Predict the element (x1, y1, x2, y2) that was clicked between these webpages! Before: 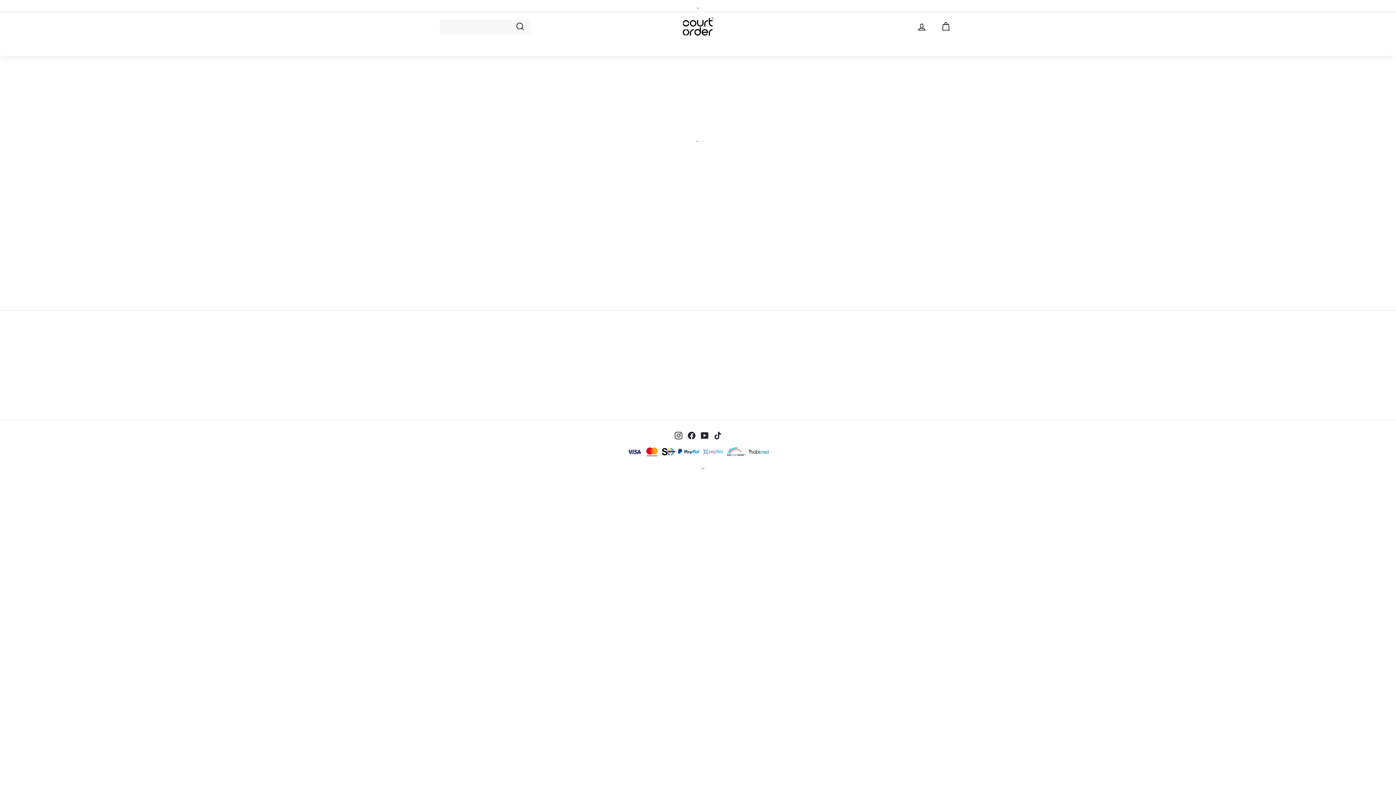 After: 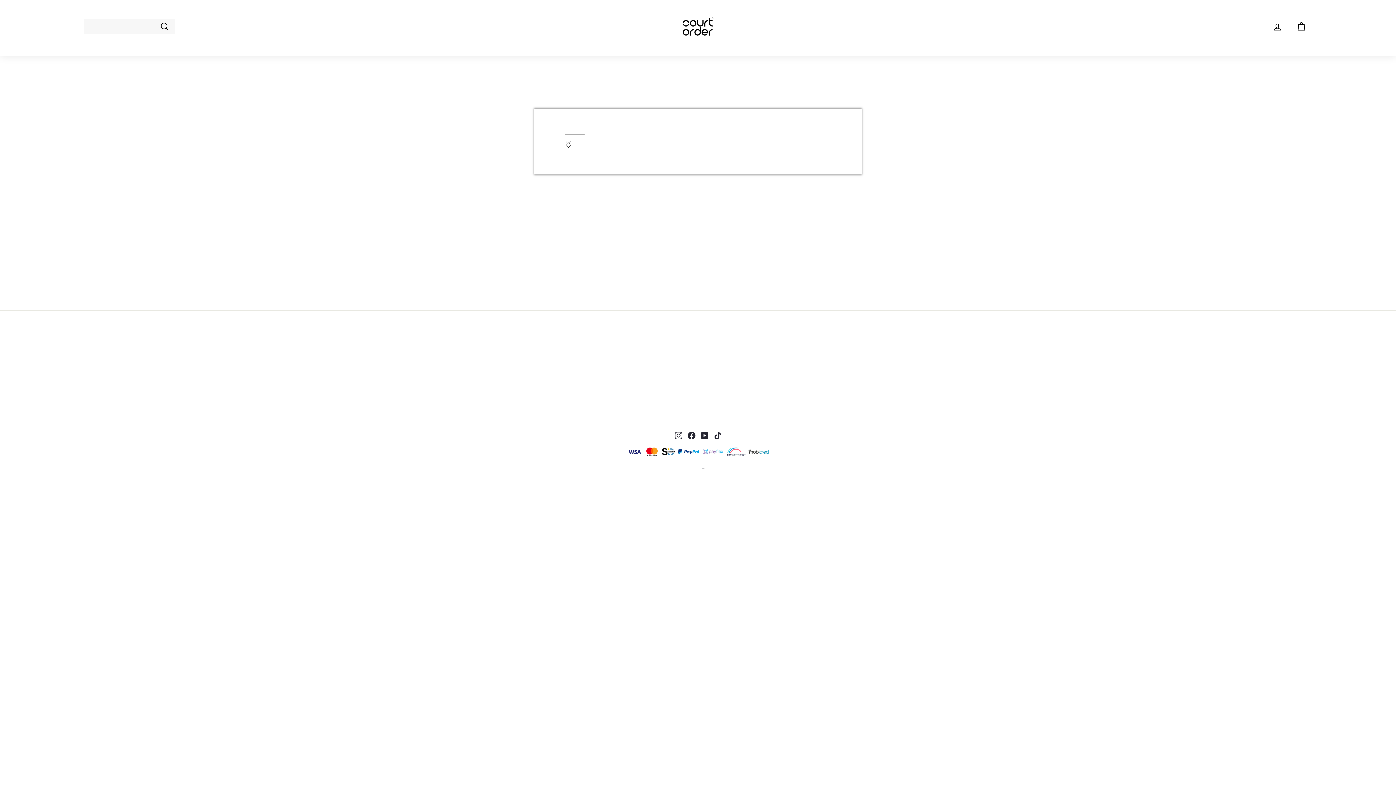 Action: bbox: (621, 366, 622, 378) label: Careers